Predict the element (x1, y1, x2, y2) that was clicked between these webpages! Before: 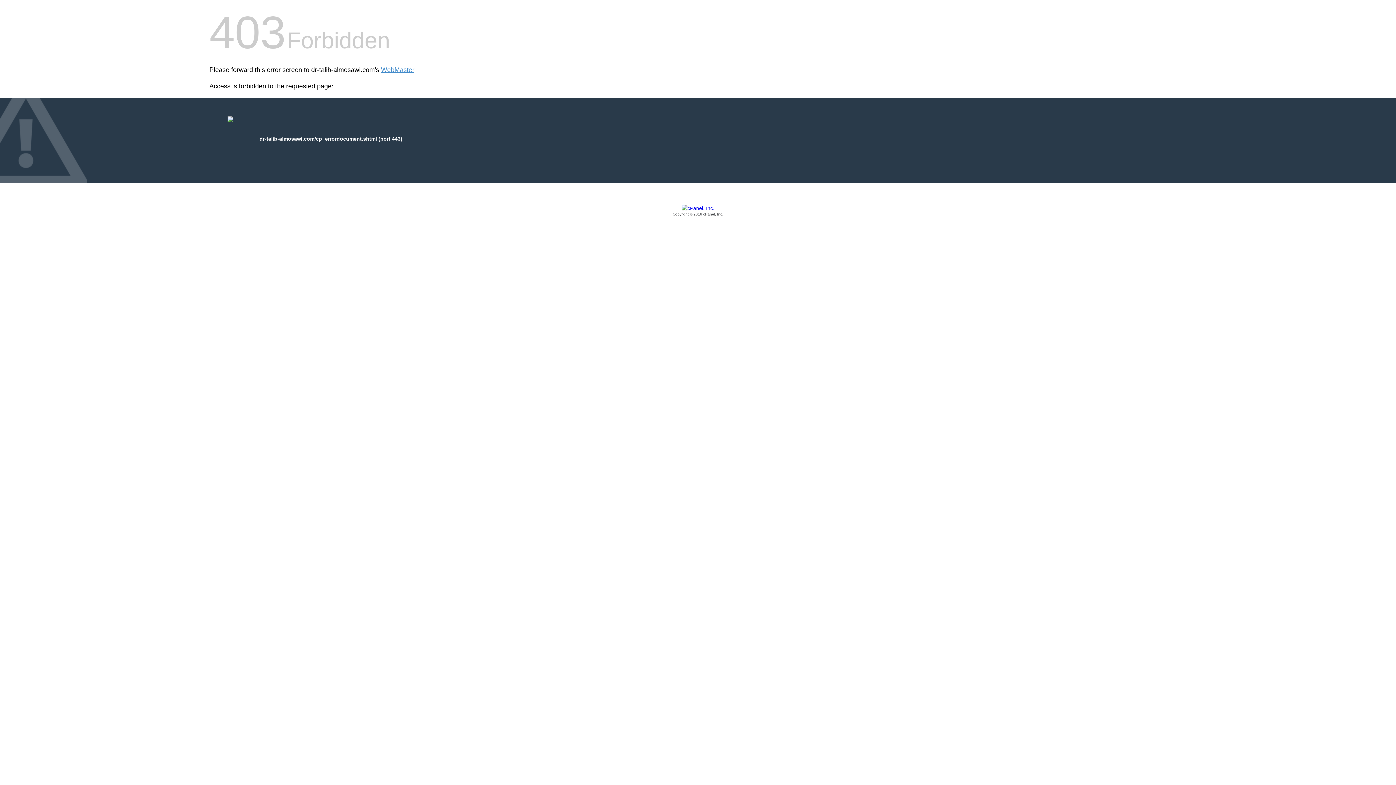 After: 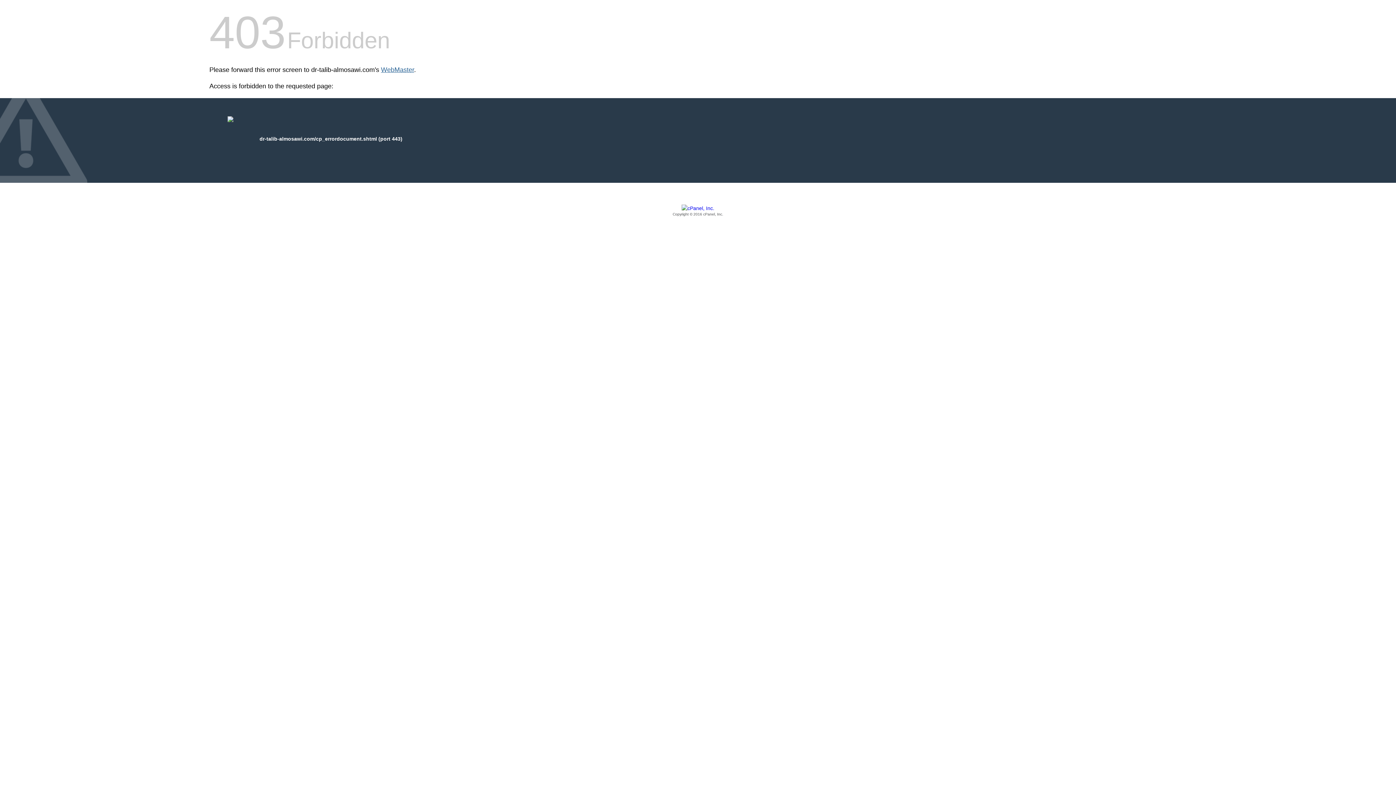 Action: label: WebMaster bbox: (381, 66, 414, 73)